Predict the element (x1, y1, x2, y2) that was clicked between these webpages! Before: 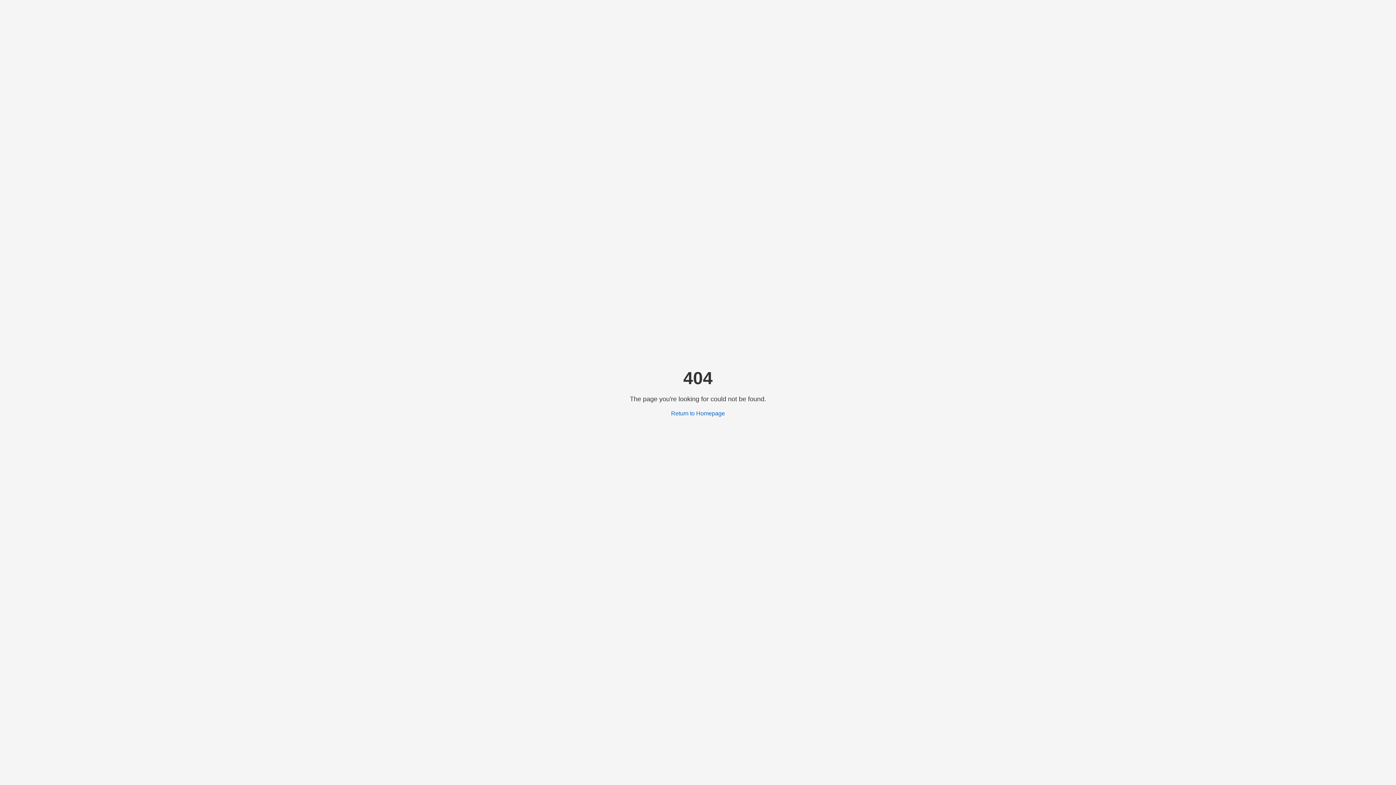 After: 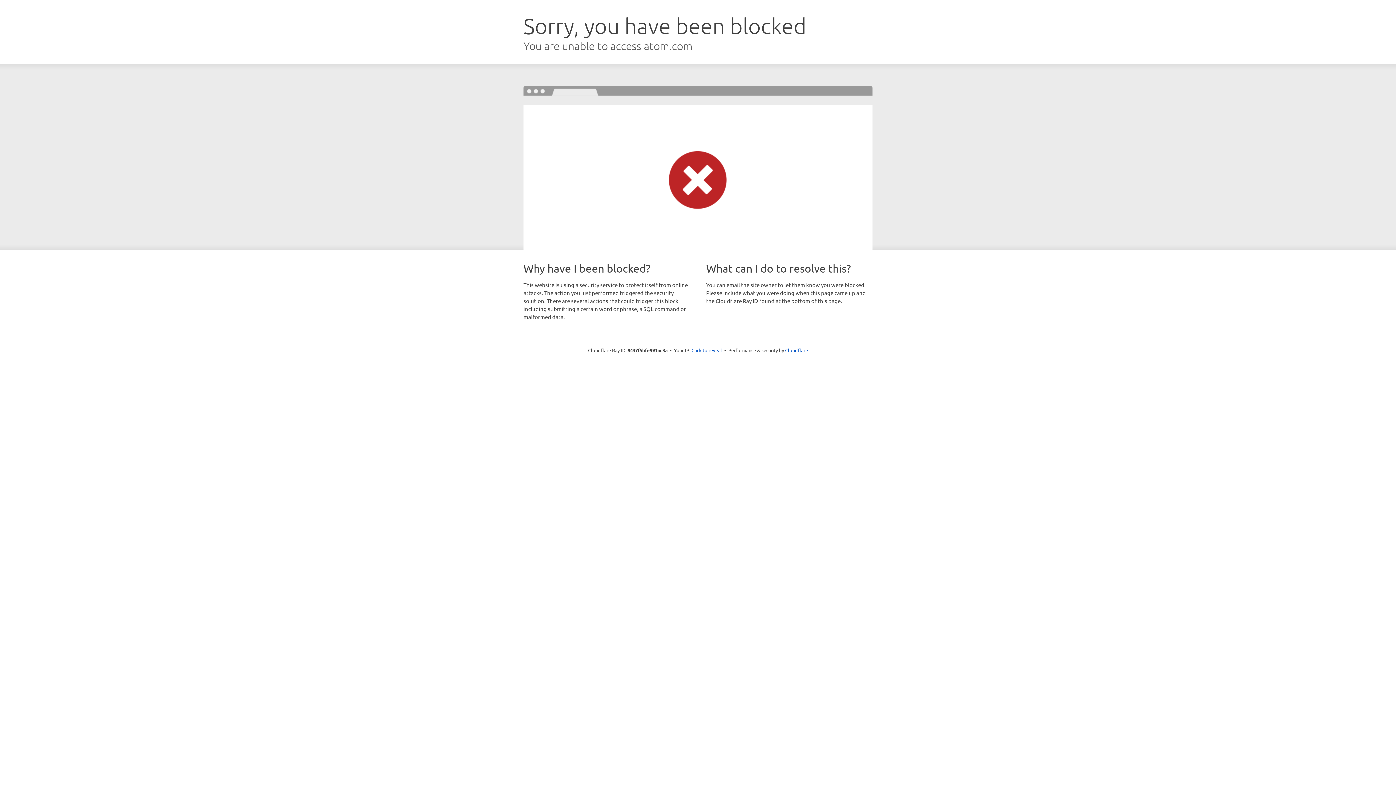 Action: label: Return to Homepage bbox: (671, 410, 725, 416)